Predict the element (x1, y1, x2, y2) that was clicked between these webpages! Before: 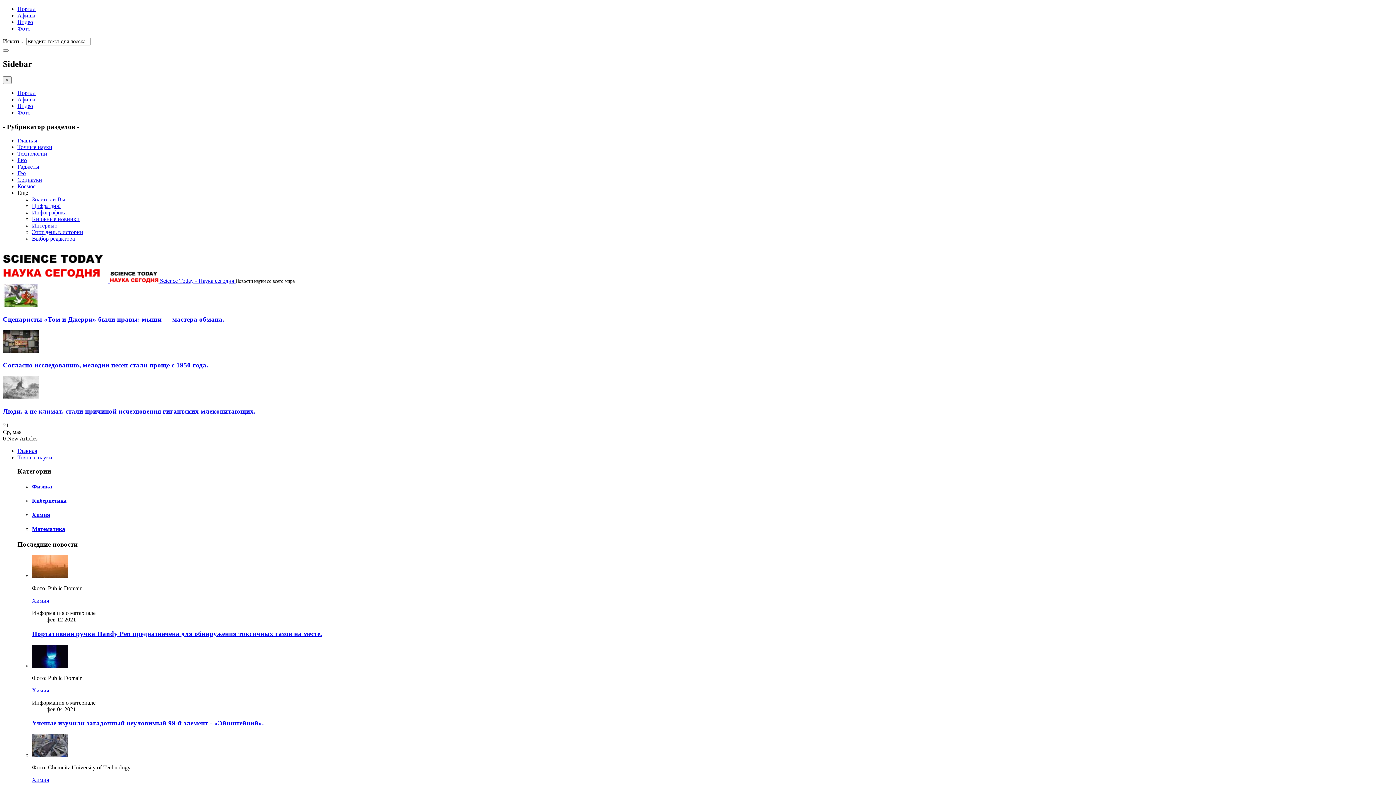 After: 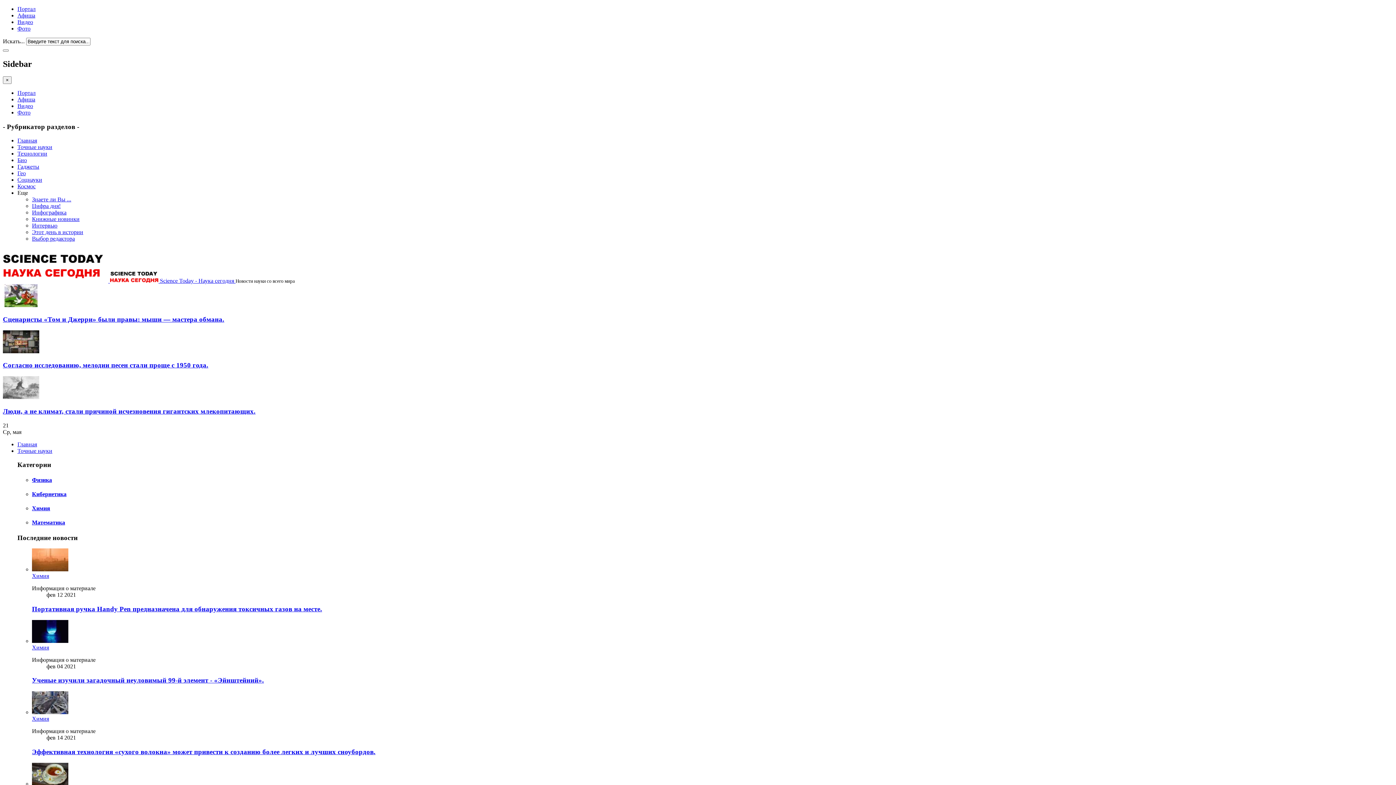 Action: bbox: (32, 216, 79, 222) label: Книжные новинки